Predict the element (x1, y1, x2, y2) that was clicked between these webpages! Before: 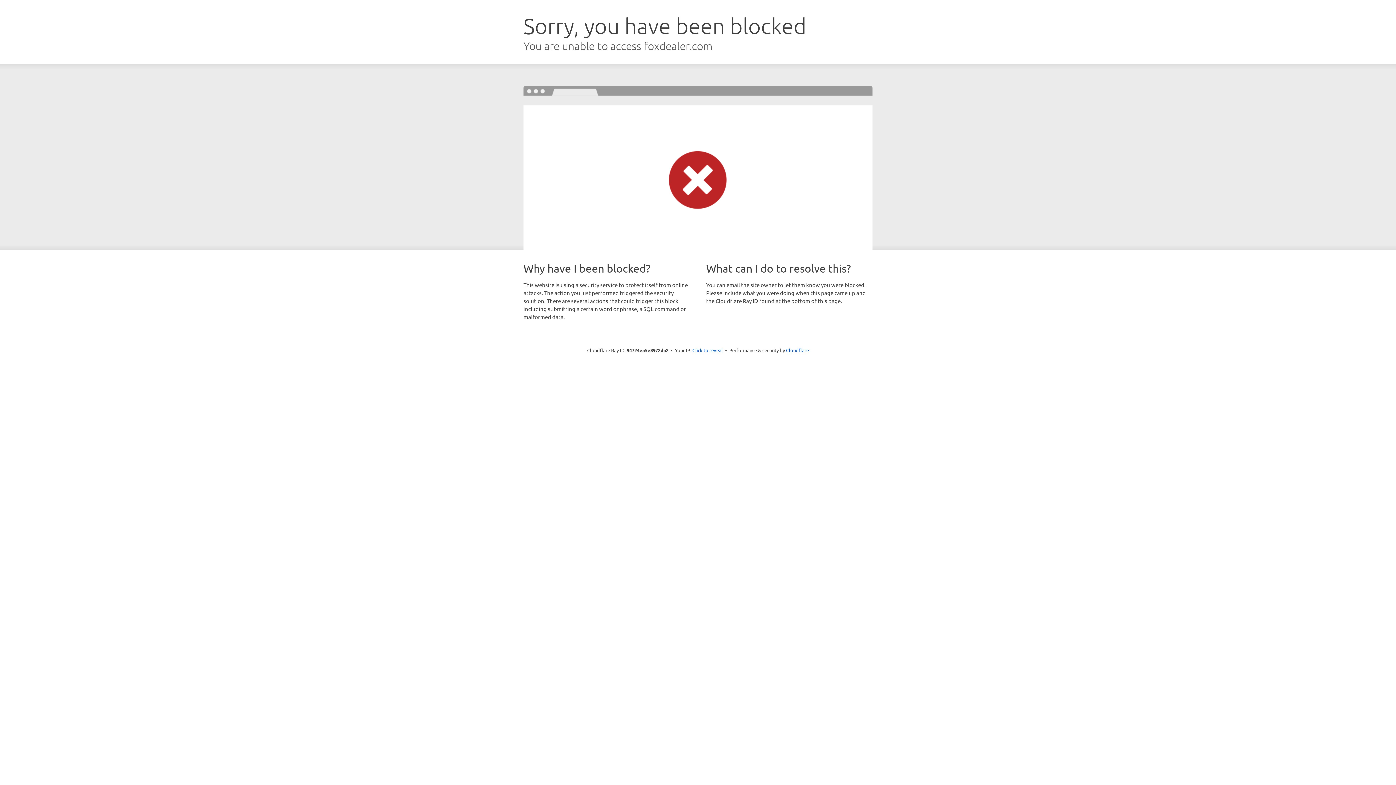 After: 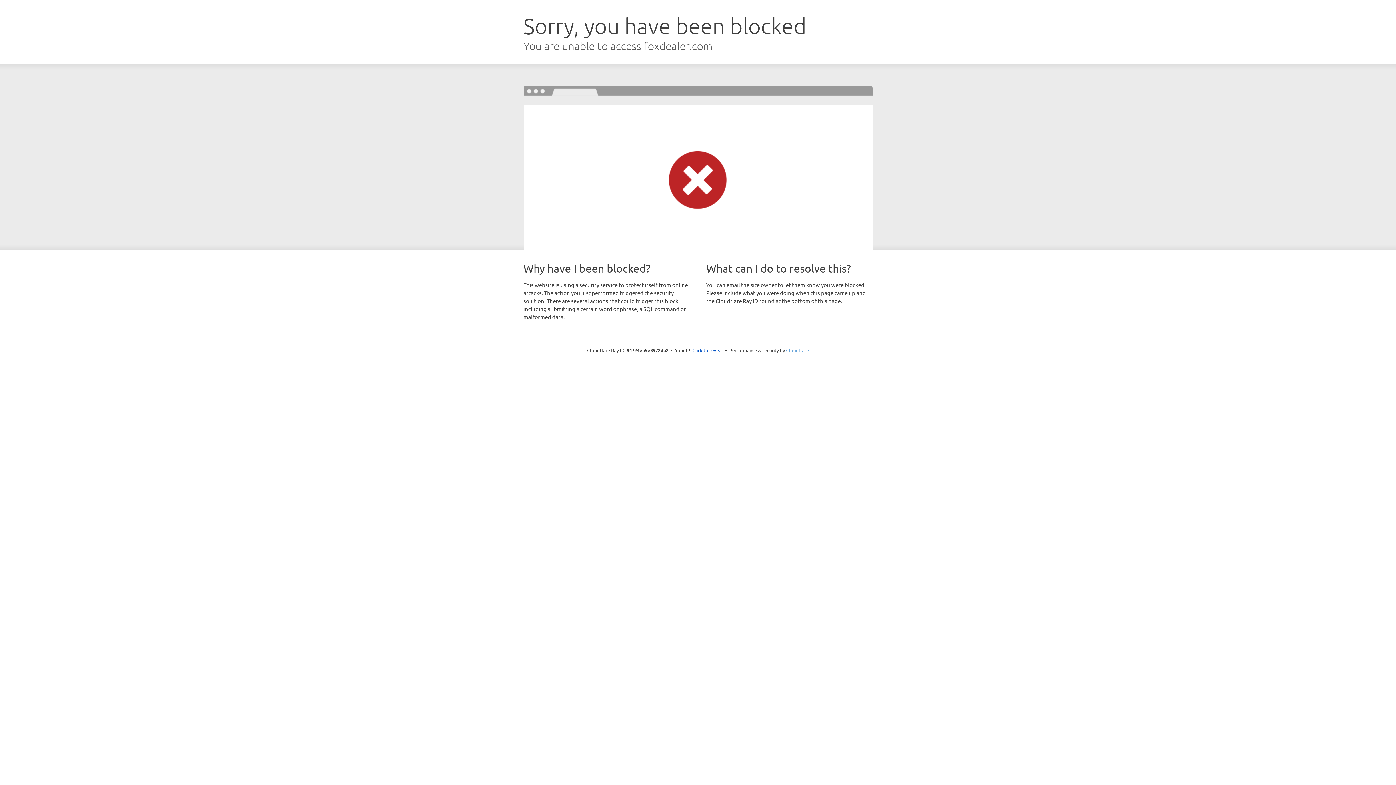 Action: label: Cloudflare bbox: (786, 347, 809, 353)